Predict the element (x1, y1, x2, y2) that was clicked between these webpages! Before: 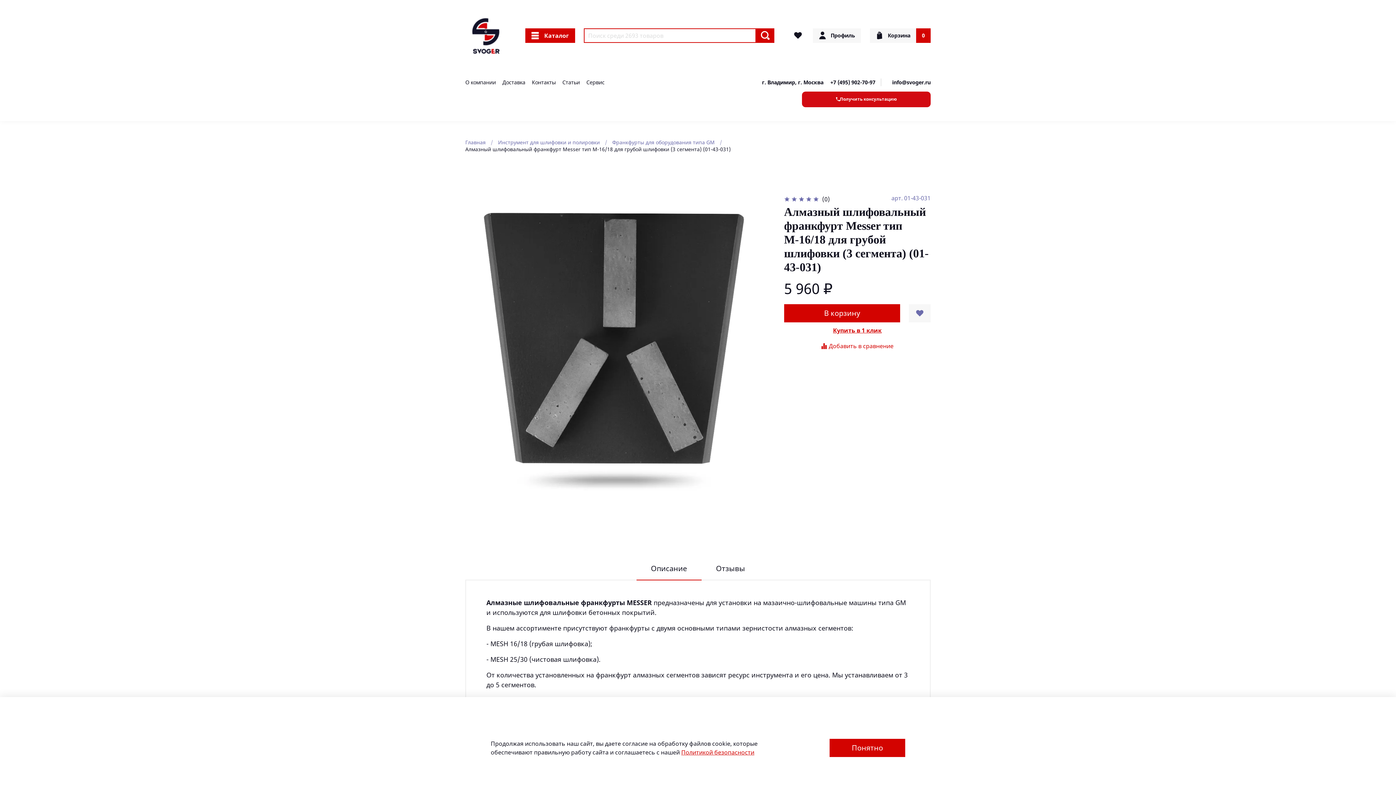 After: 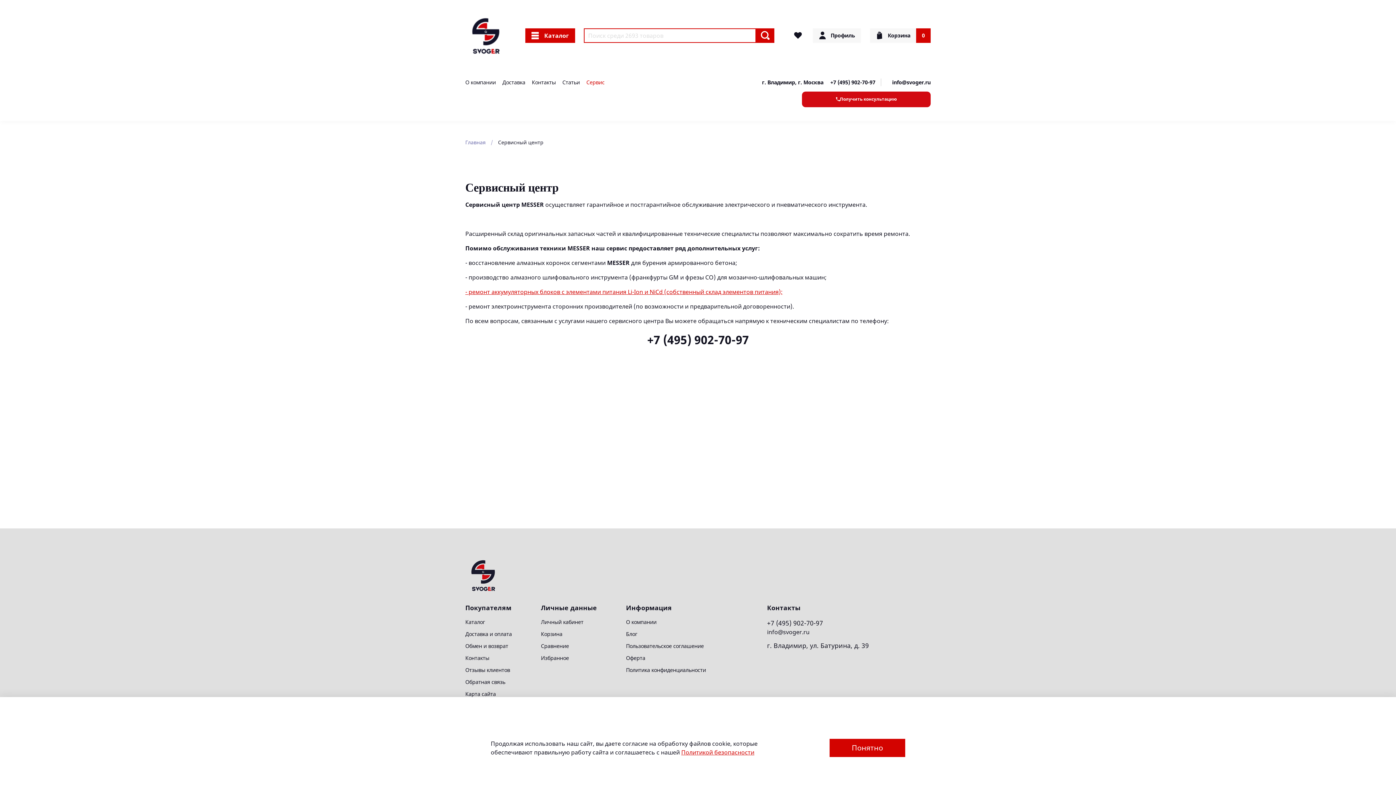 Action: label: Сервис bbox: (586, 78, 604, 85)